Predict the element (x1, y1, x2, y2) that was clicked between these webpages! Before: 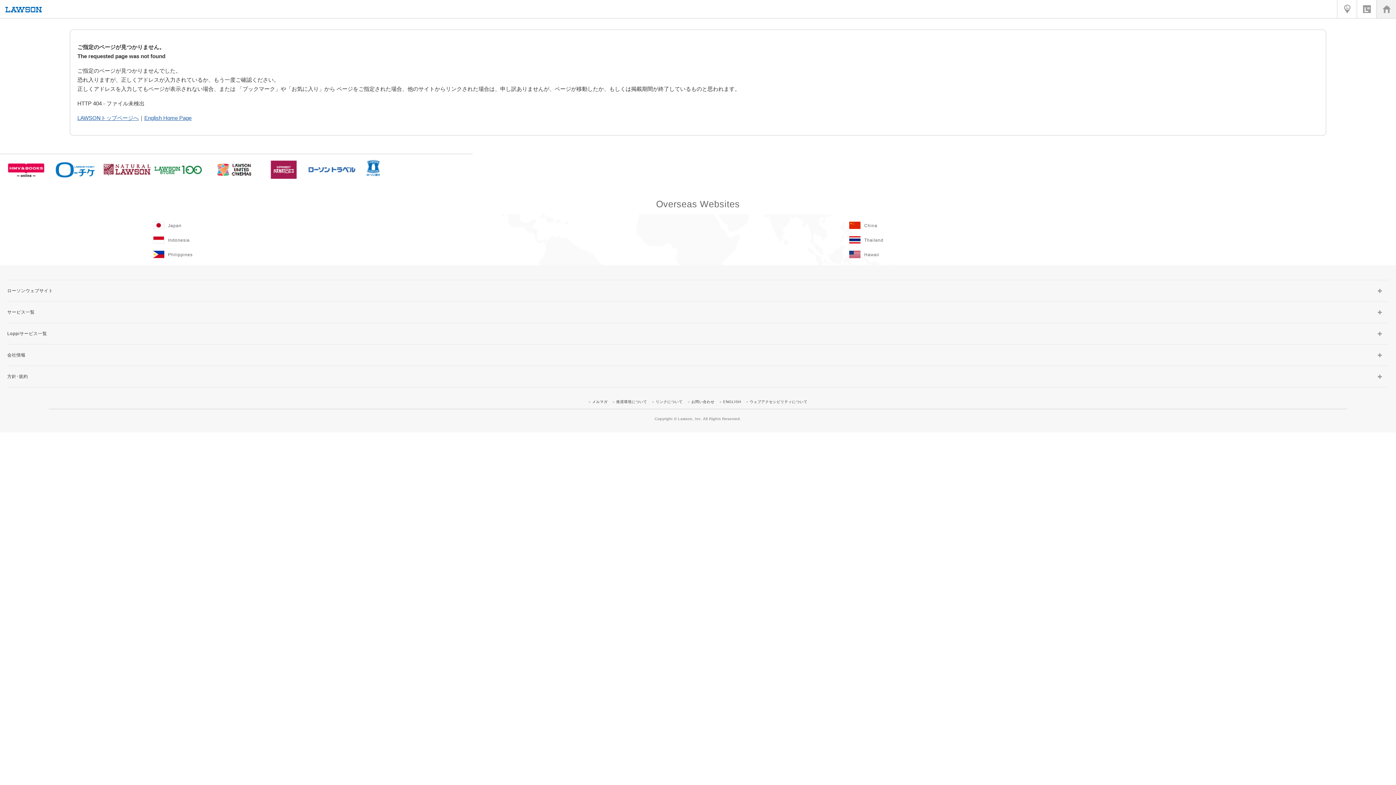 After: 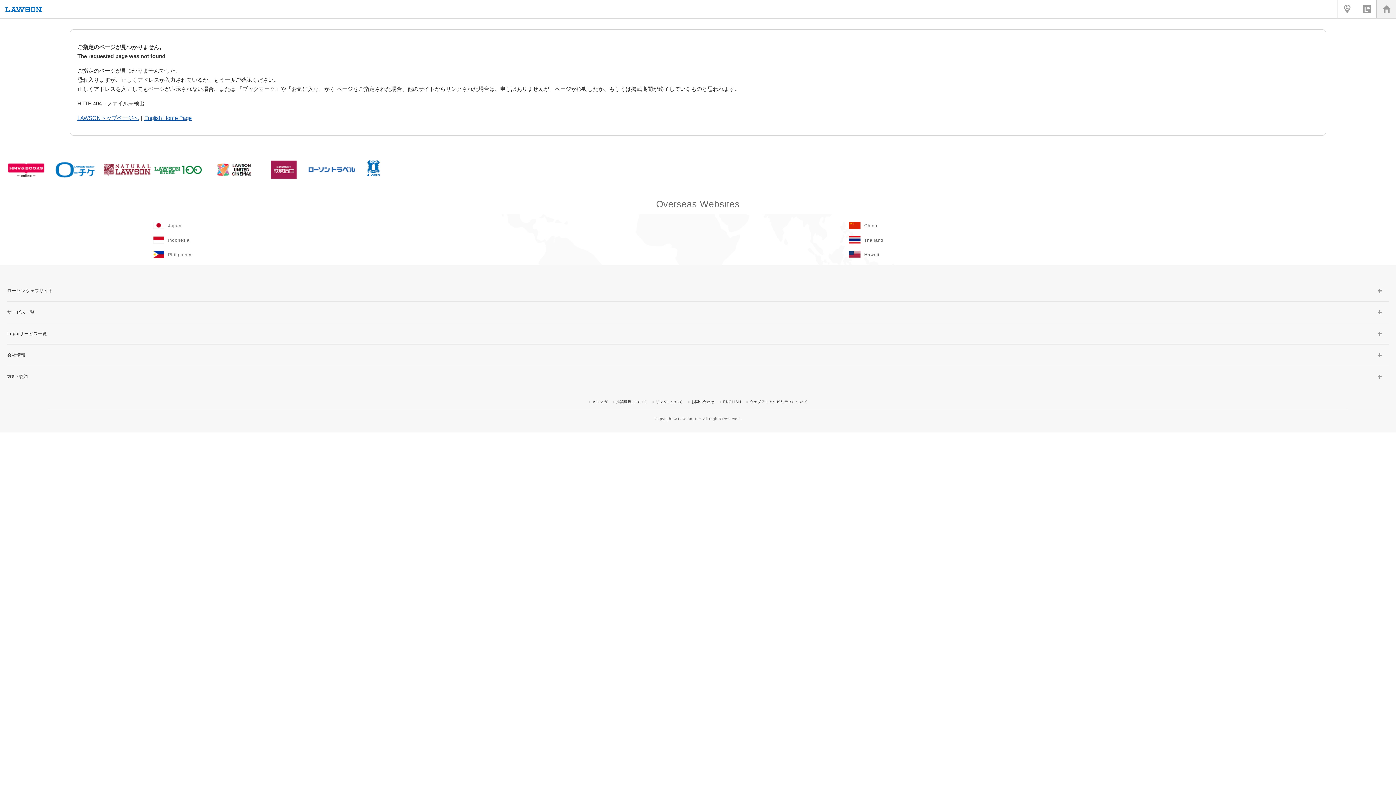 Action: bbox: (696, 250, 1392, 258) label: Hawaii(Opens in new window.)